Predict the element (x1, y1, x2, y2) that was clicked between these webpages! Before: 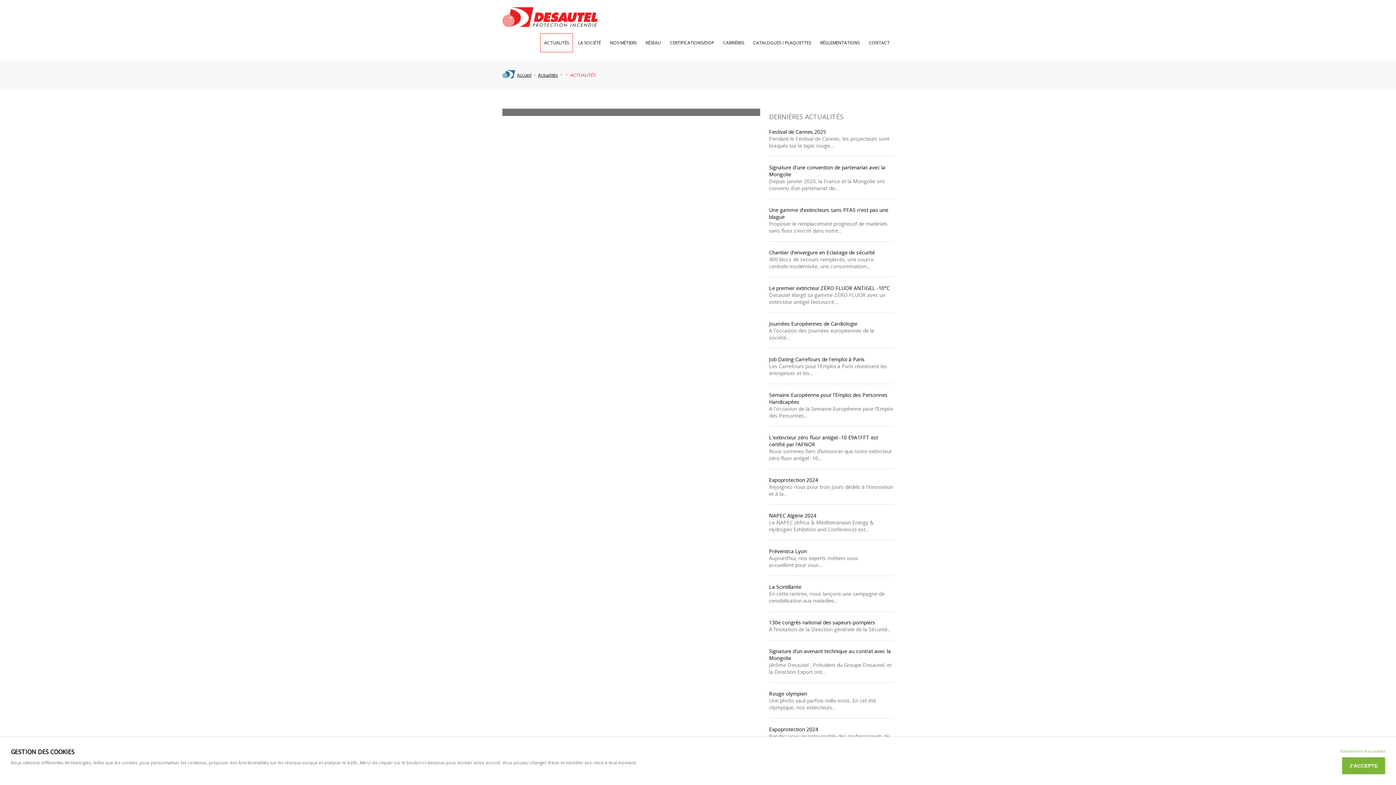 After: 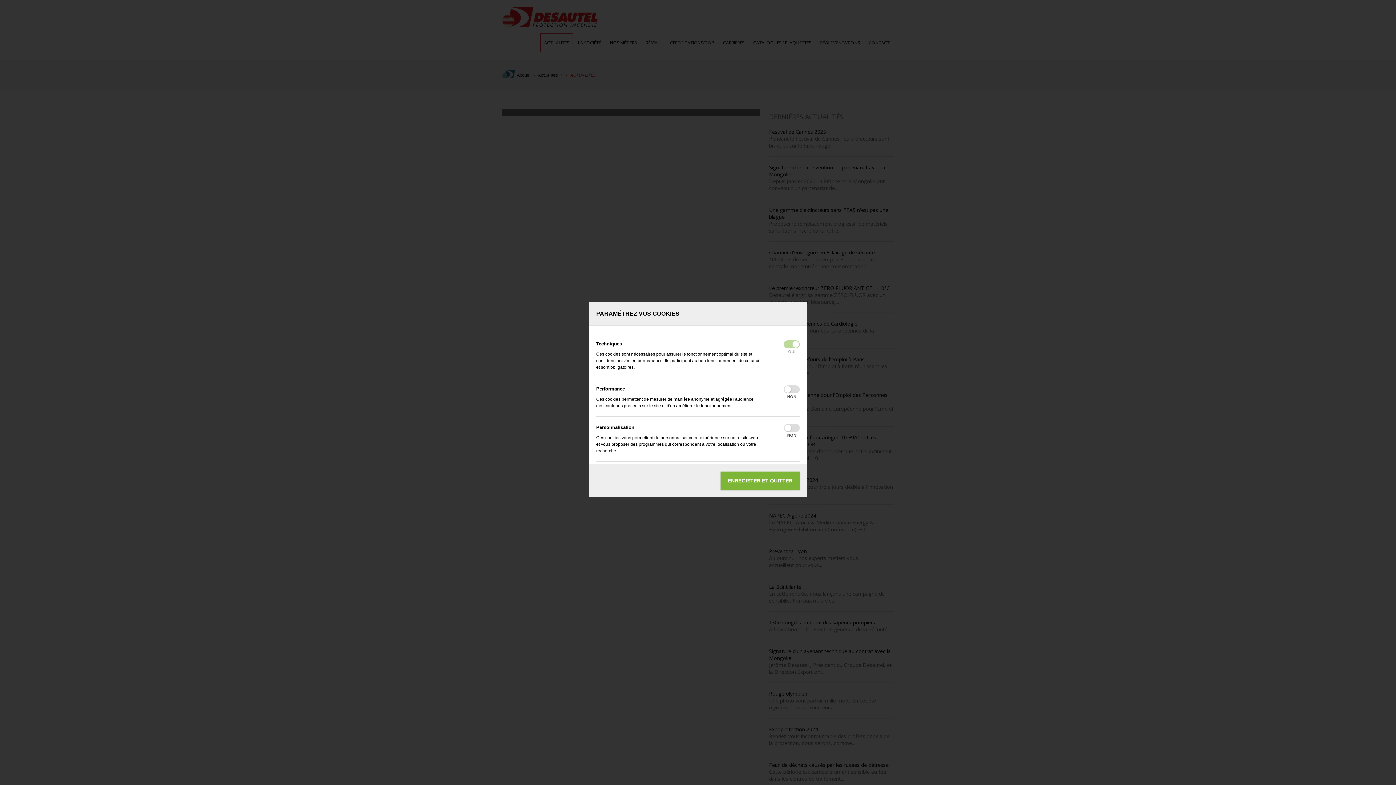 Action: bbox: (1340, 748, 1385, 754) label: Paramétrer les cookies